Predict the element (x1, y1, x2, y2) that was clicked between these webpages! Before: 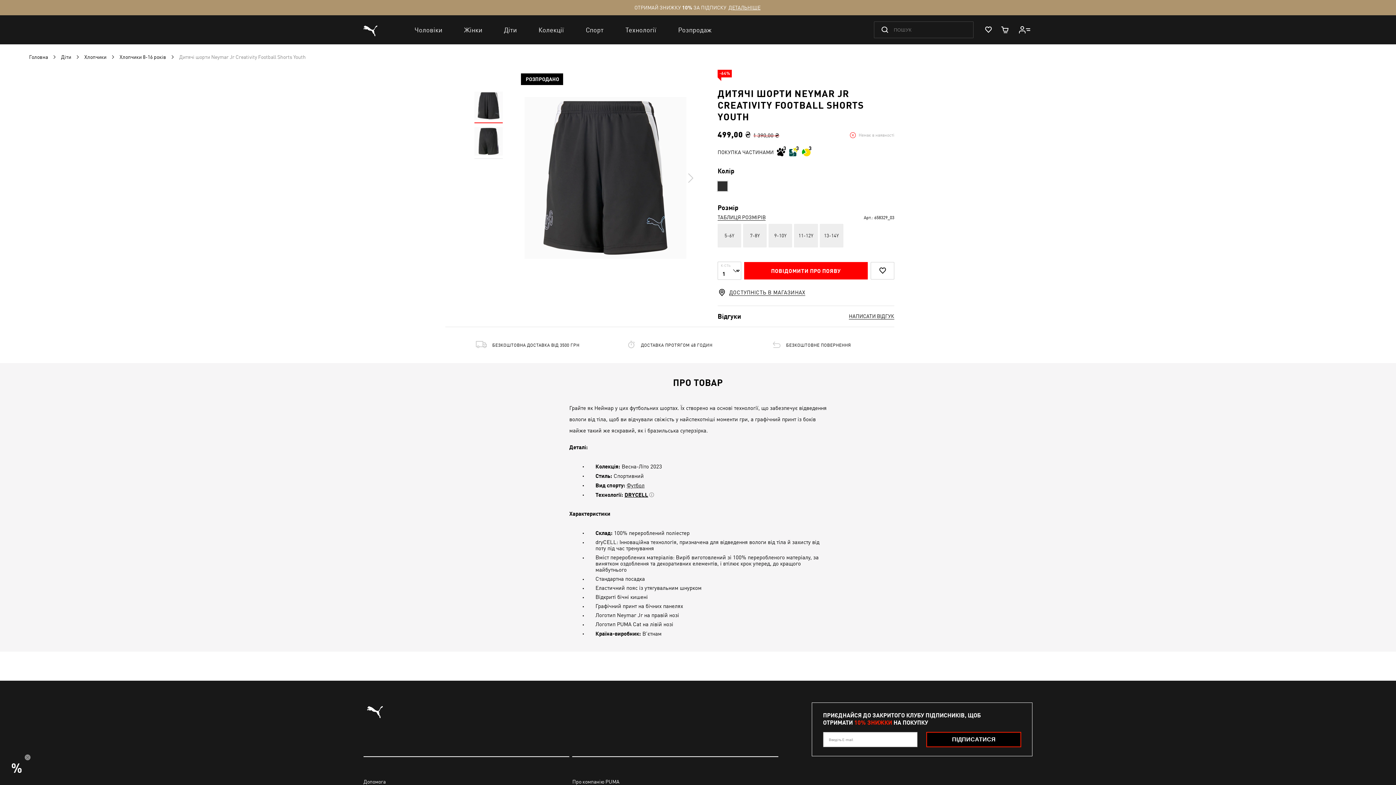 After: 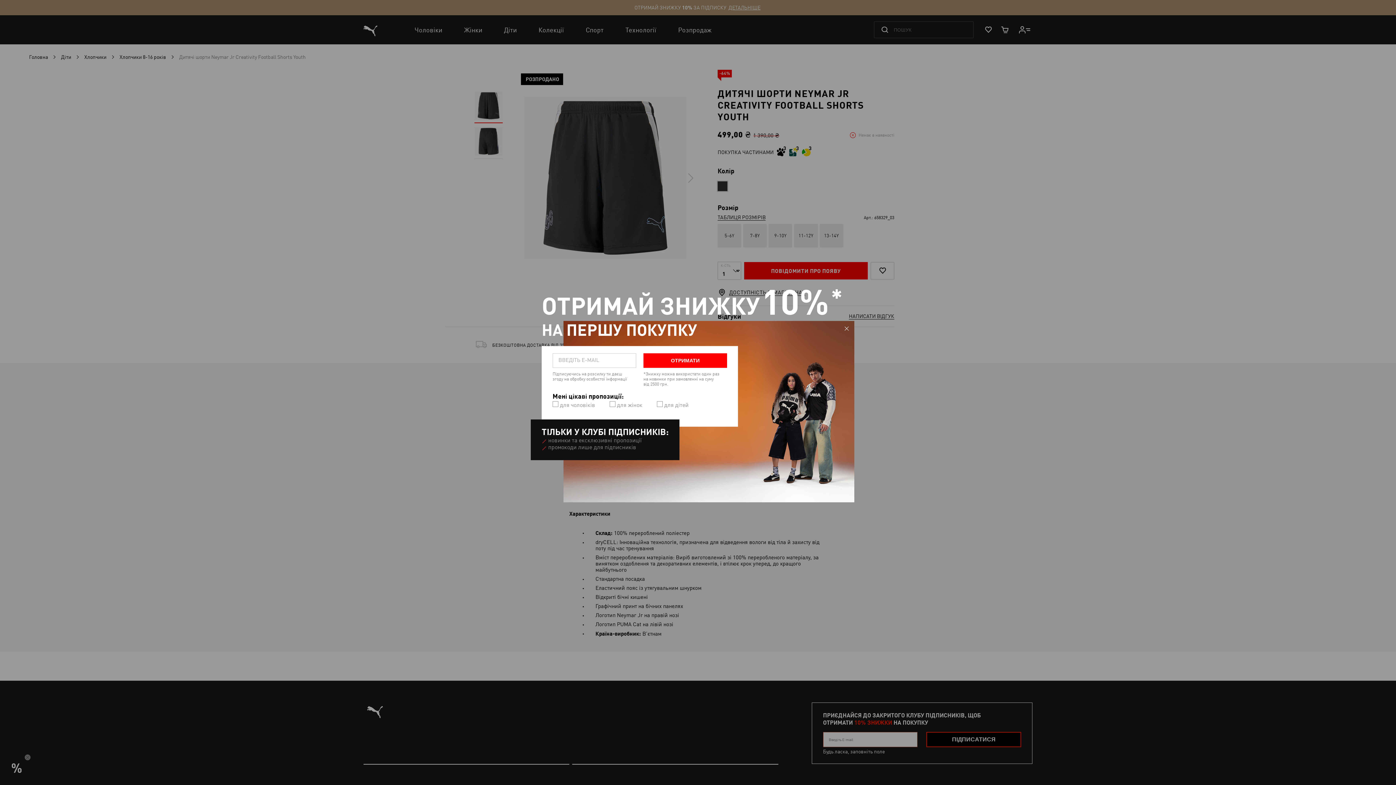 Action: bbox: (926, 732, 1021, 747) label: ПІДПИСАТИСЯ